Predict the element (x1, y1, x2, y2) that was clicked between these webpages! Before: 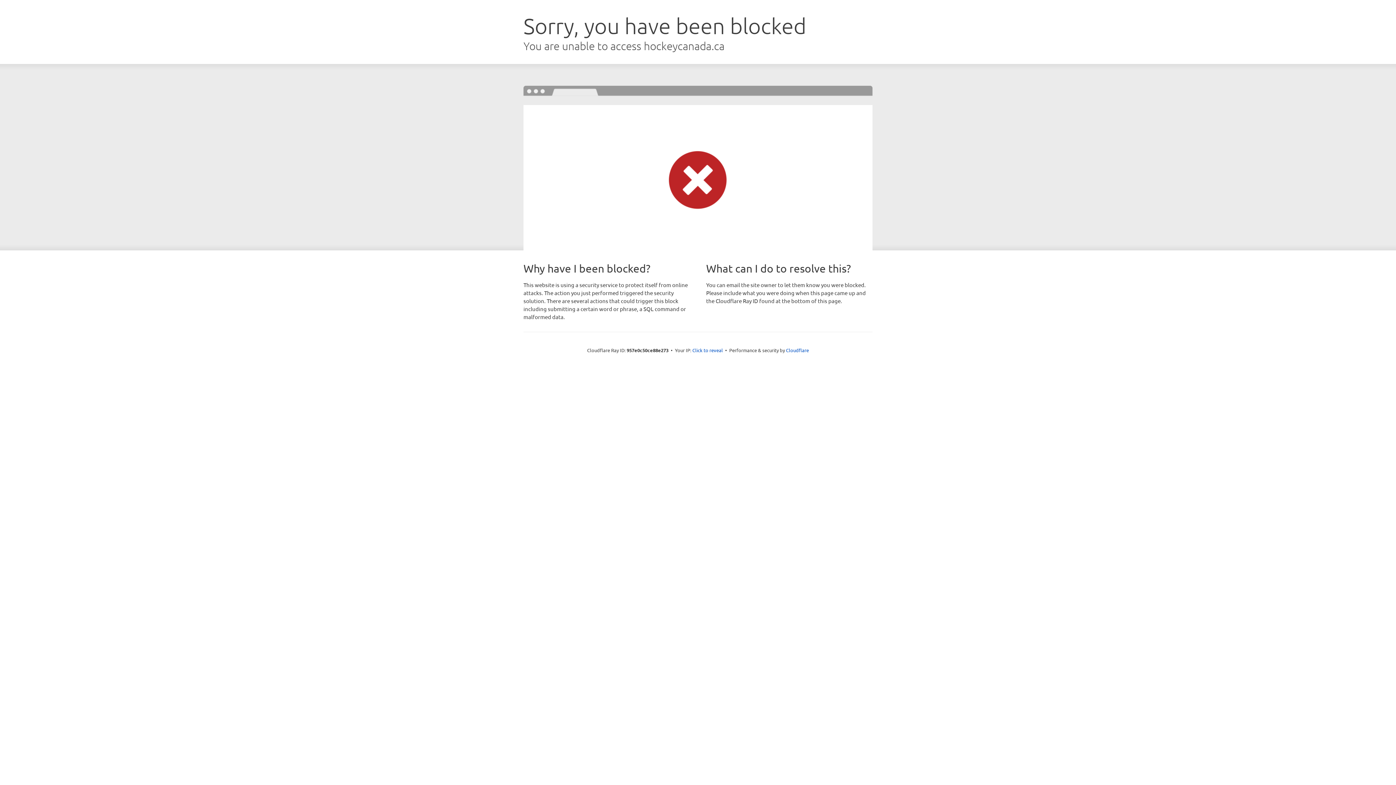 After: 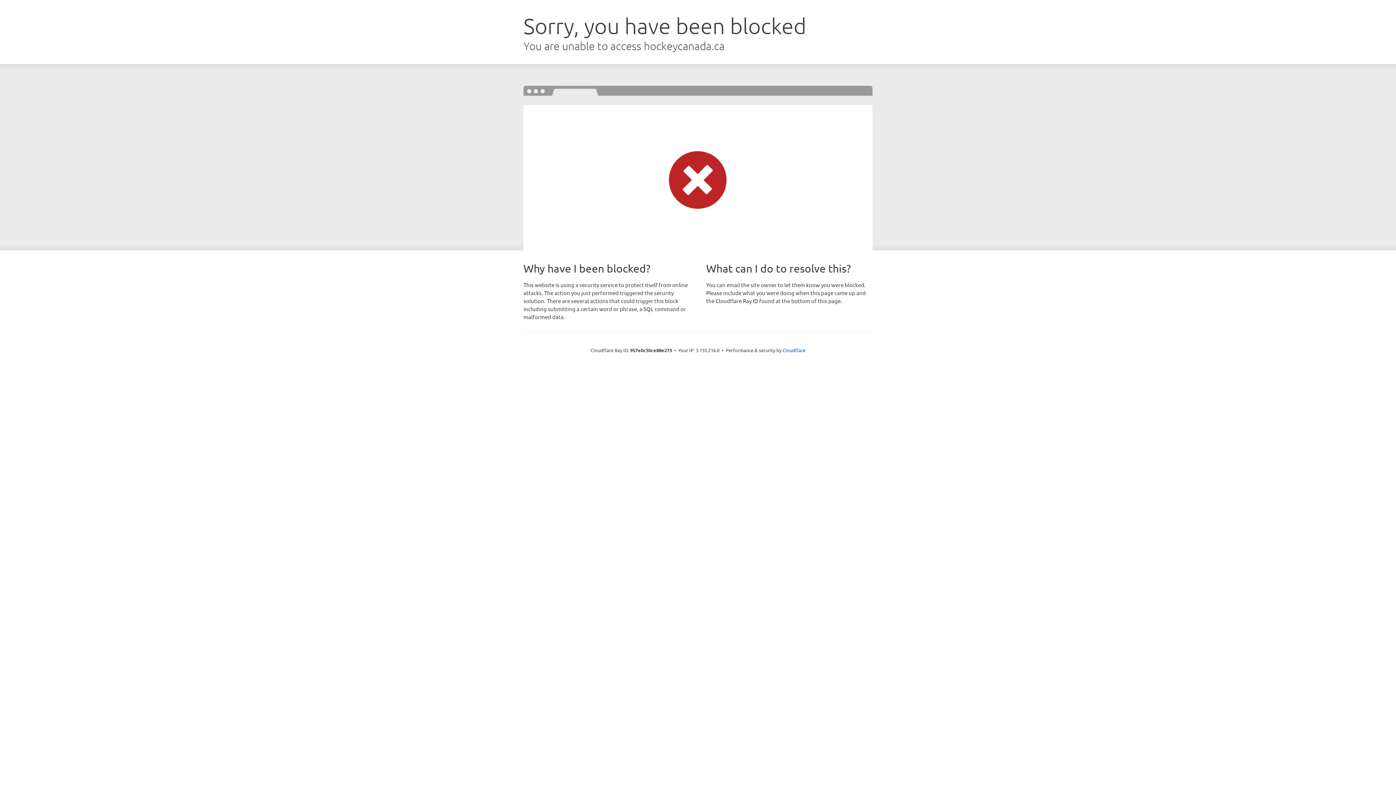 Action: bbox: (692, 346, 723, 353) label: Click to reveal